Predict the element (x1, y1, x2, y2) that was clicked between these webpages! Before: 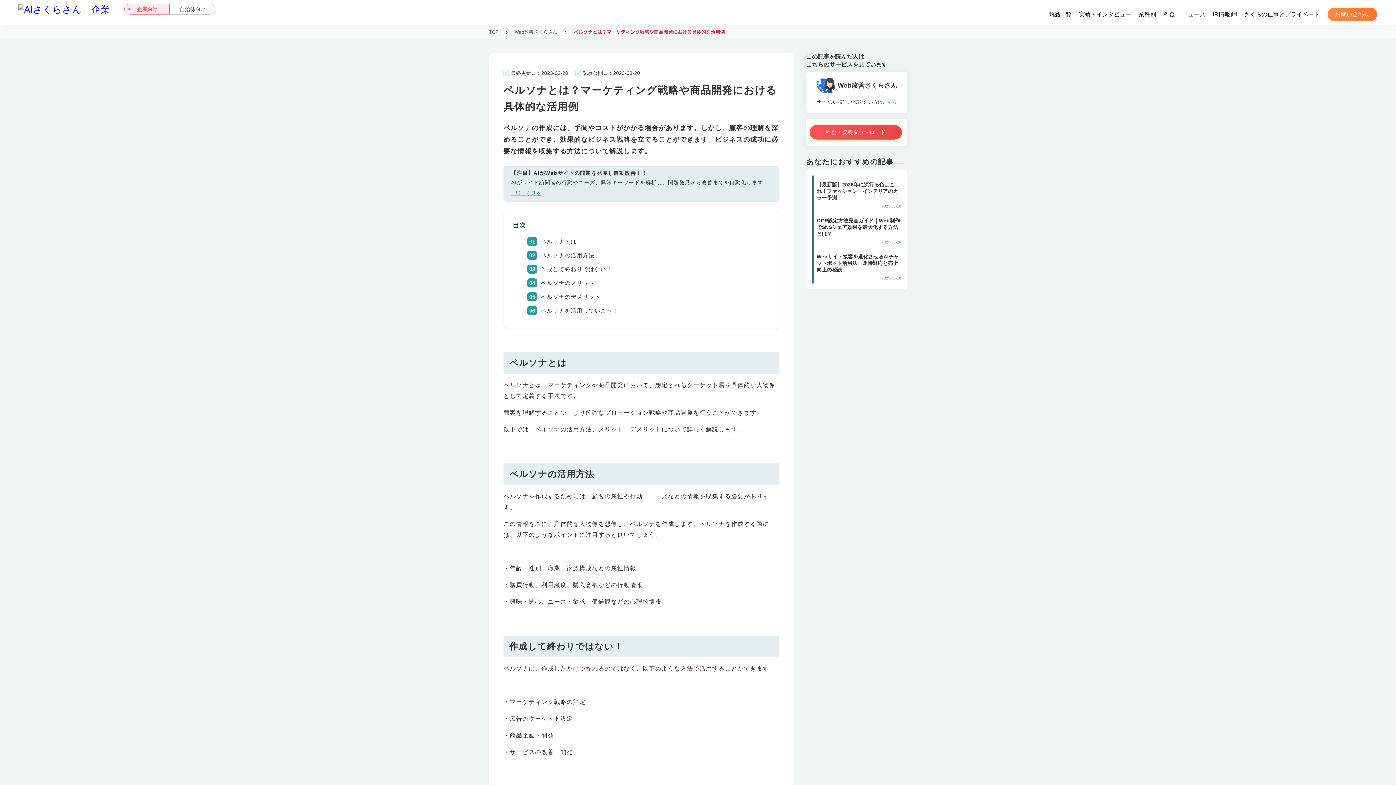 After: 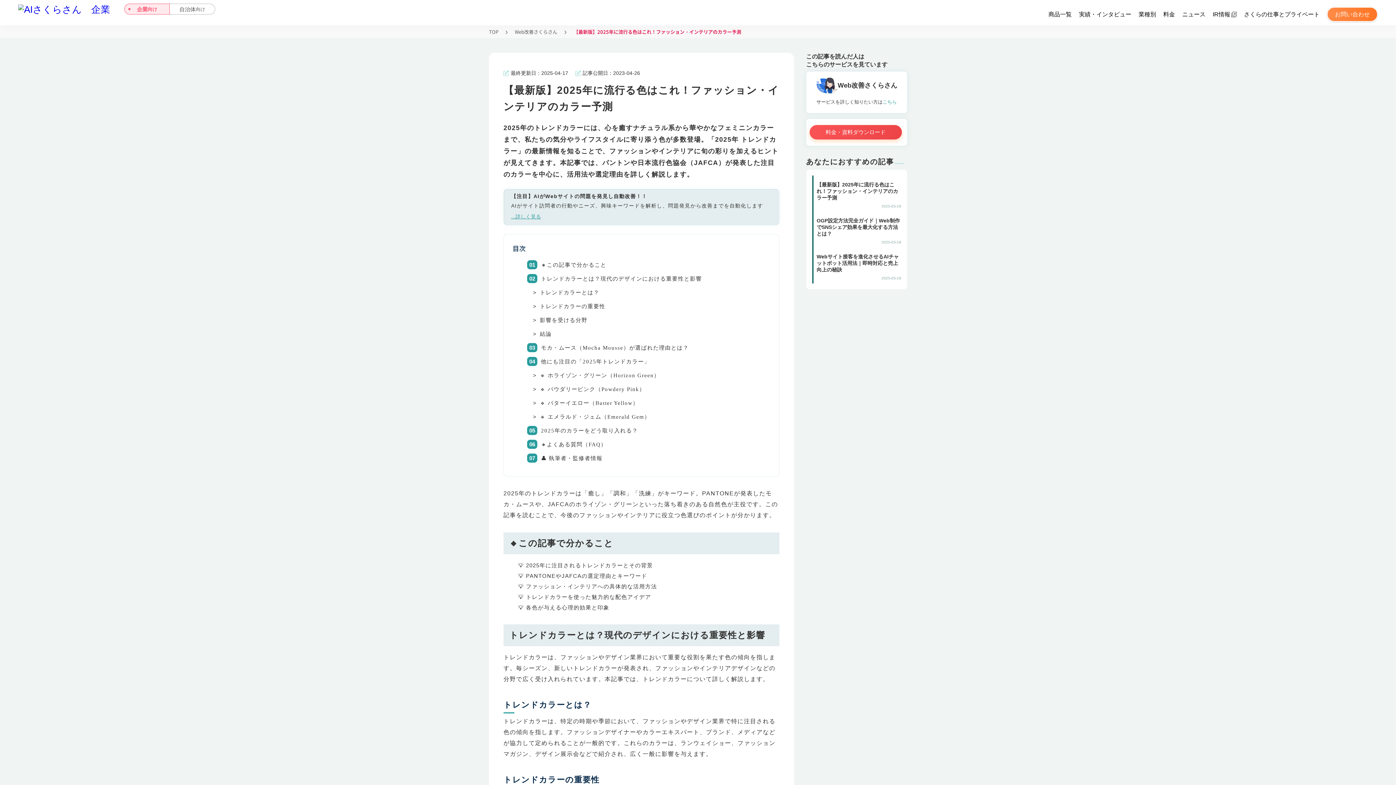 Action: bbox: (809, 175, 904, 211) label: 【最新版】2025年に流行る色はこれ！ファッション・インテリアのカラー予測

2025-03-18